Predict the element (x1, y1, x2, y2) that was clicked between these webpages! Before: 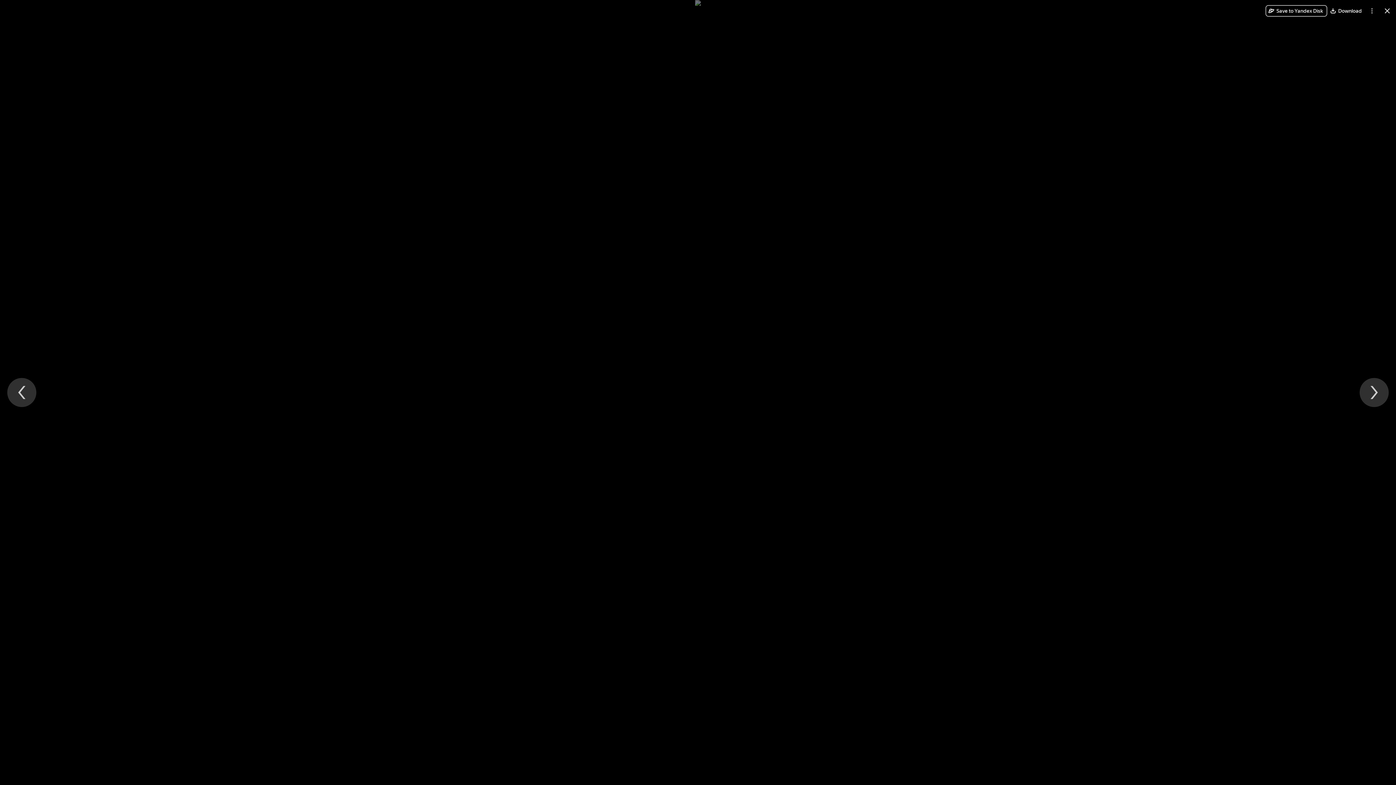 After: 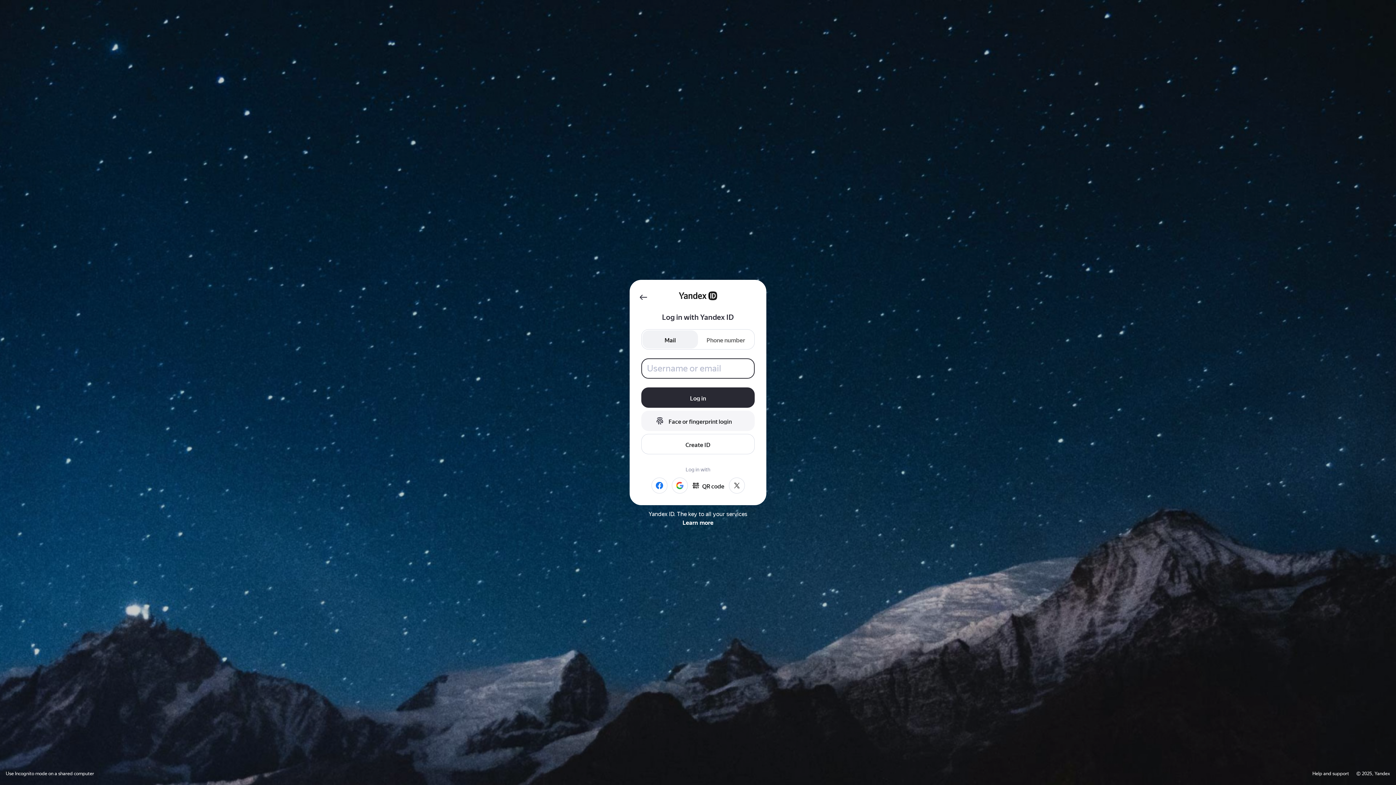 Action: bbox: (1265, 5, 1327, 16) label: Save to Yandex Disk